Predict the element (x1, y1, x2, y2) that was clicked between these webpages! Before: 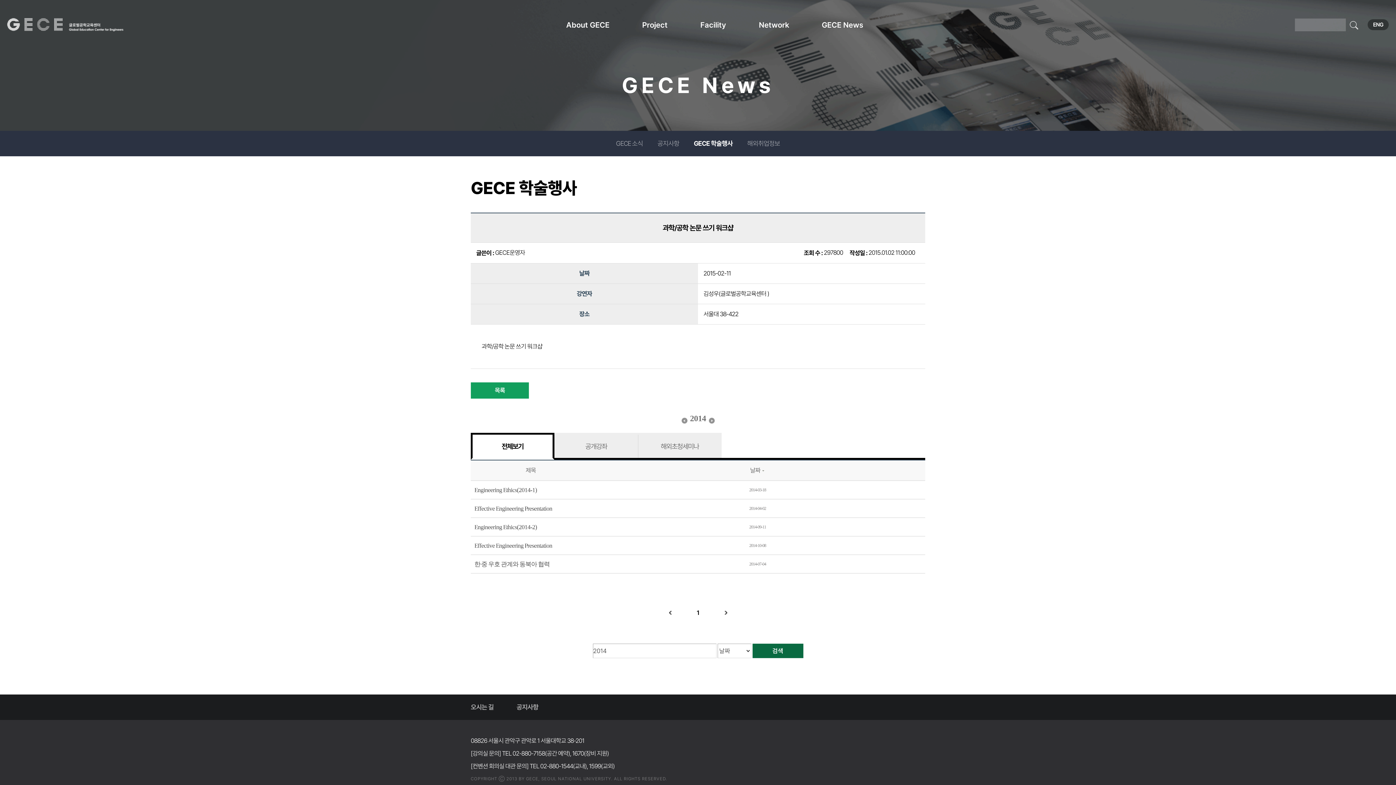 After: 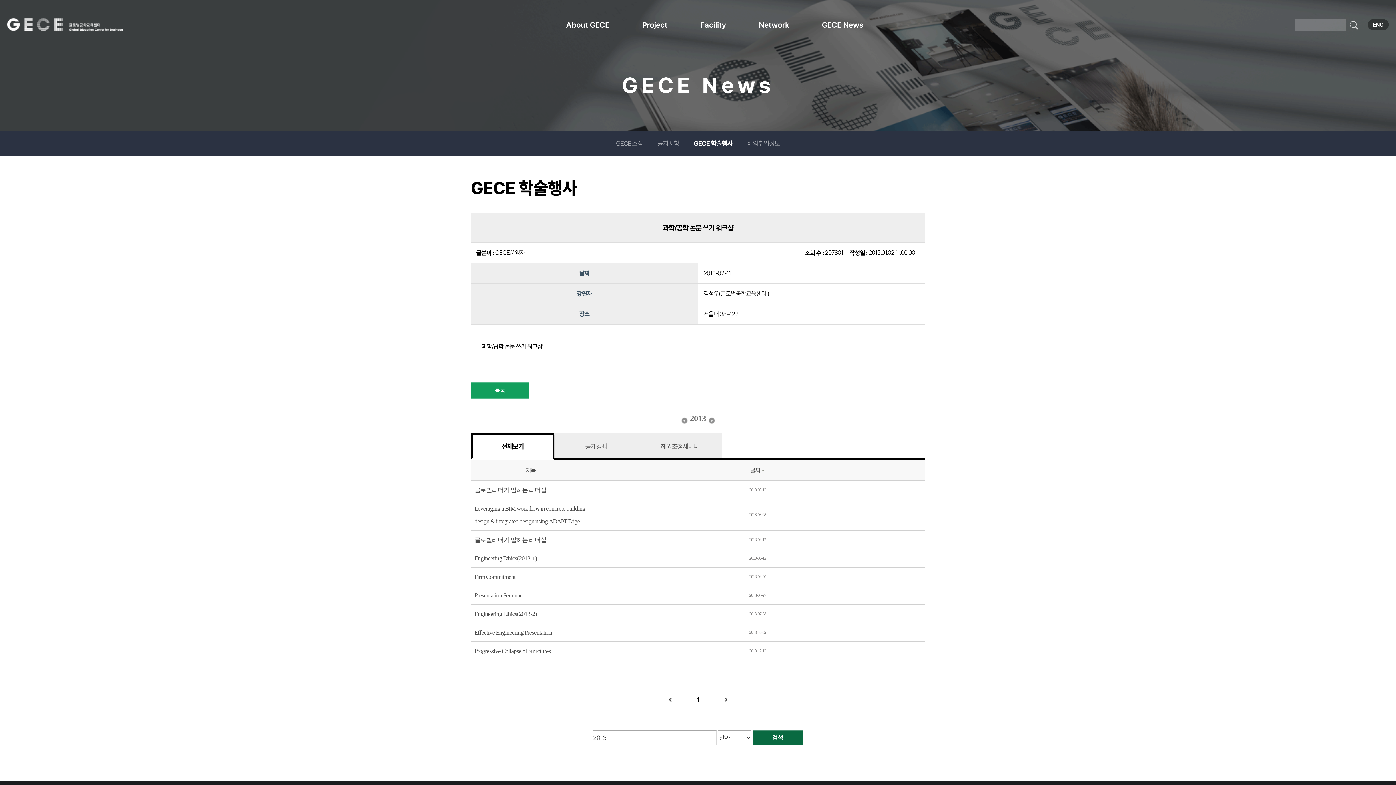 Action: bbox: (680, 415, 689, 422)